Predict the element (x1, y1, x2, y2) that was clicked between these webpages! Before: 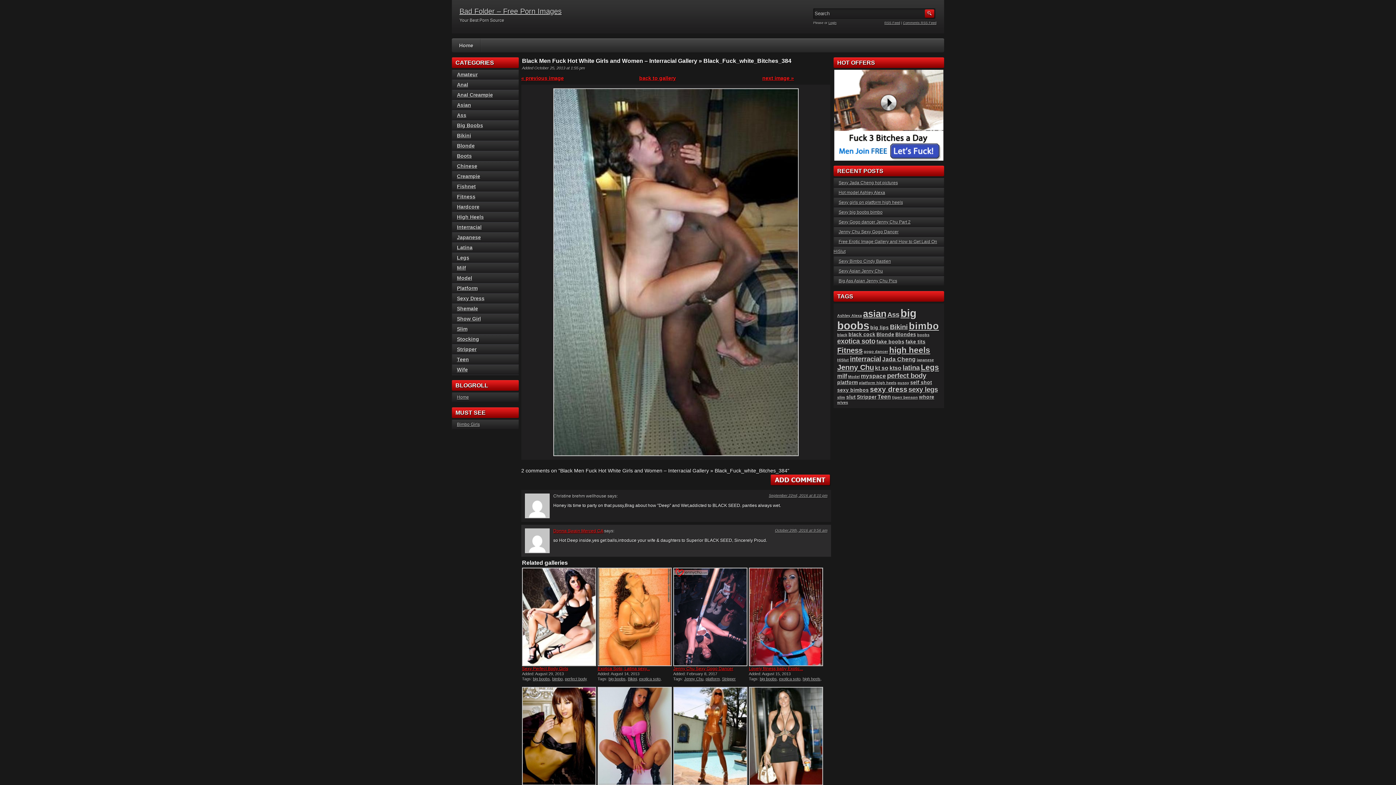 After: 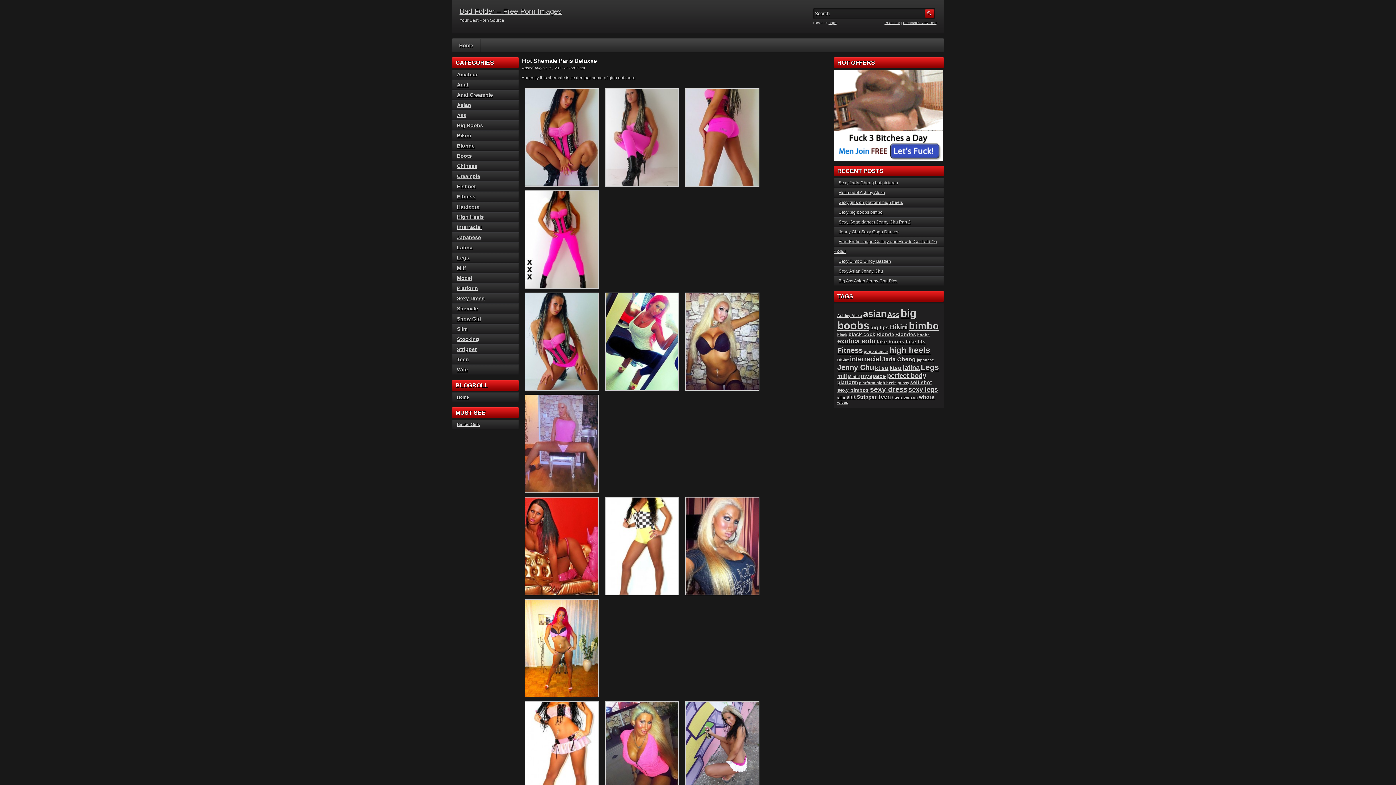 Action: bbox: (597, 687, 672, 785)